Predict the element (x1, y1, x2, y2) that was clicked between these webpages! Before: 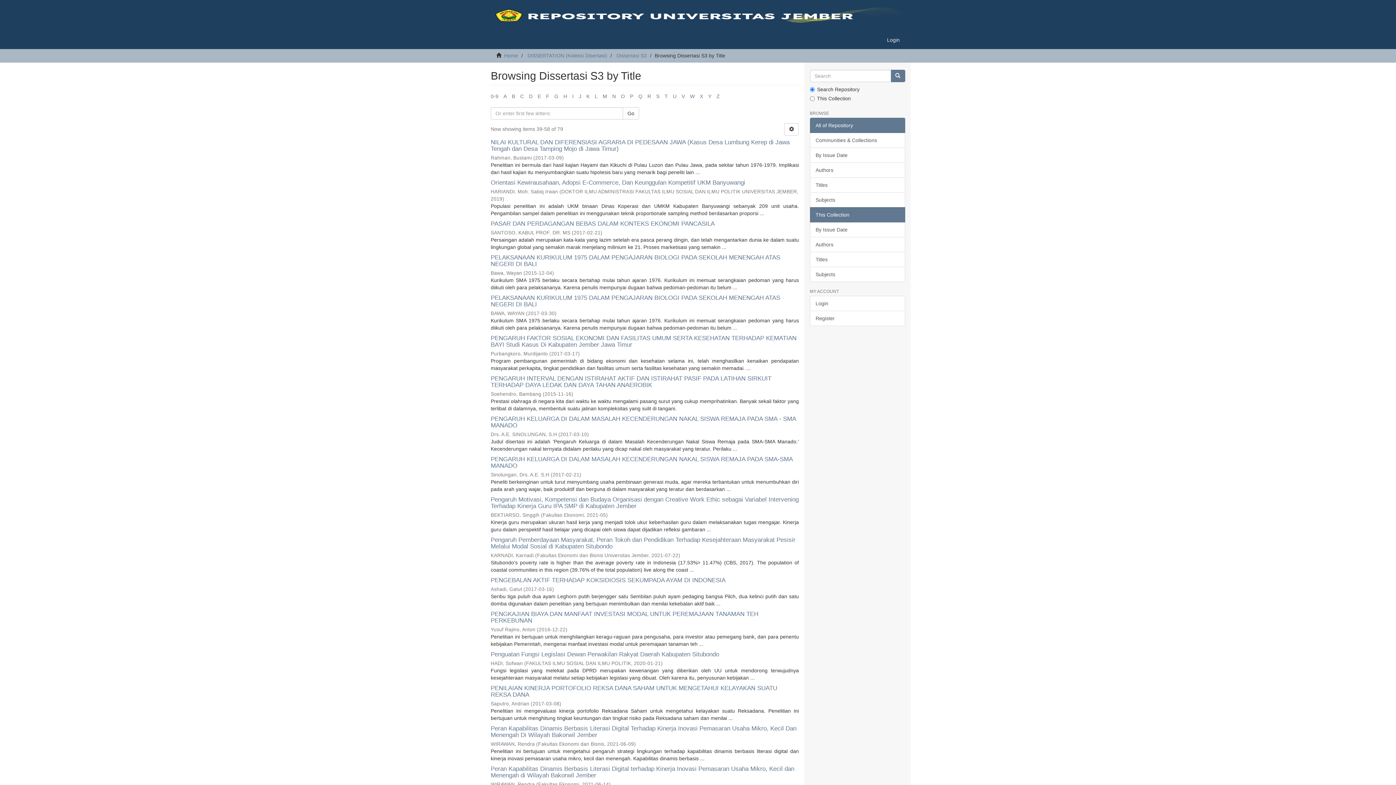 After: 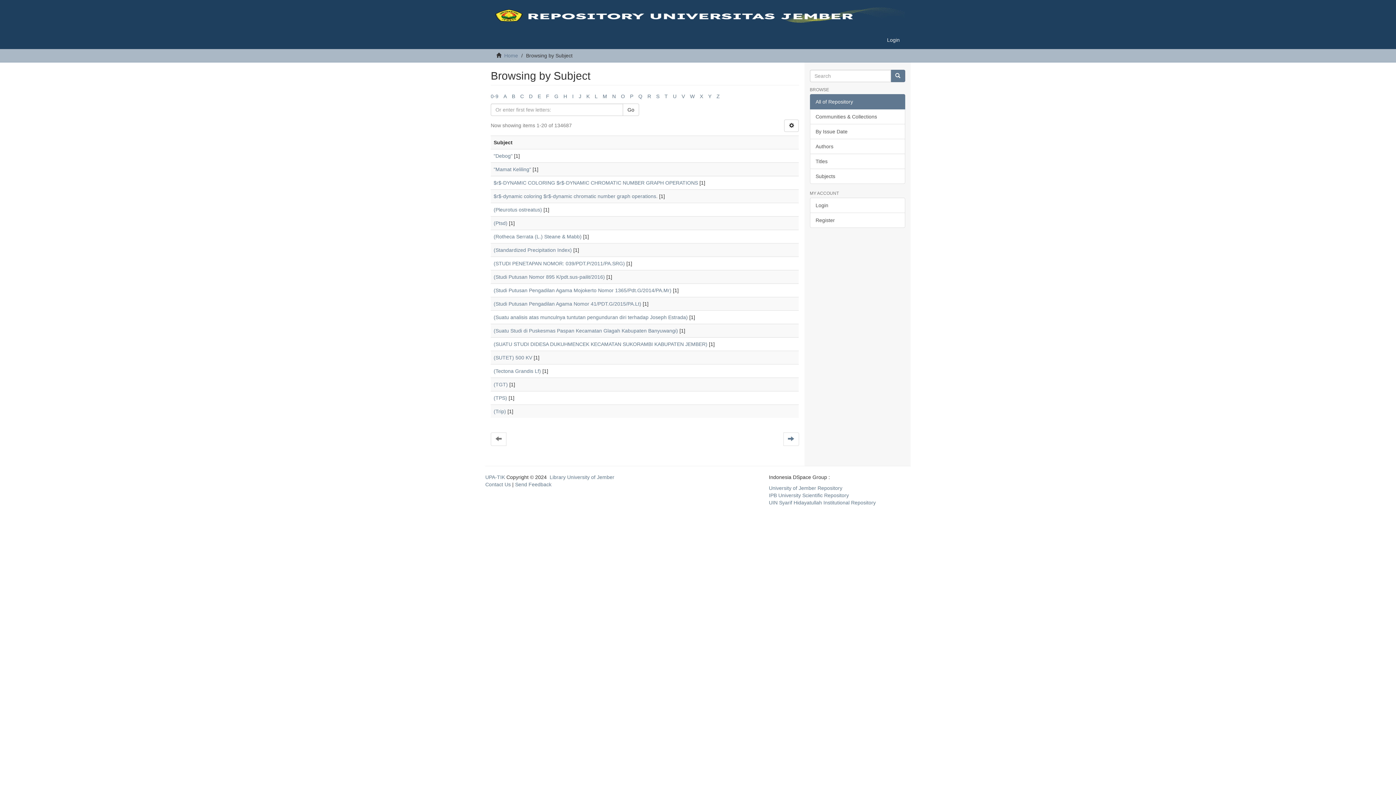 Action: label: Subjects bbox: (810, 192, 905, 207)